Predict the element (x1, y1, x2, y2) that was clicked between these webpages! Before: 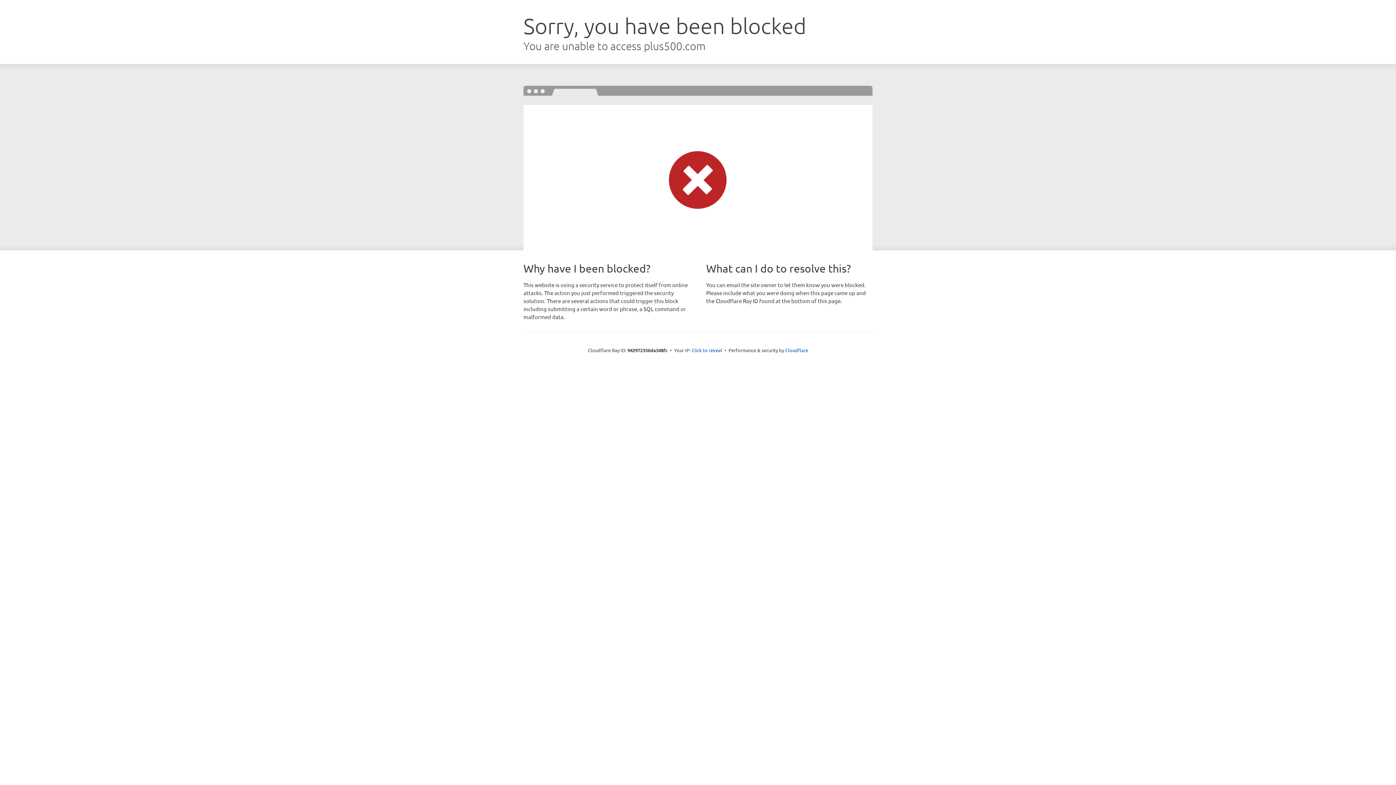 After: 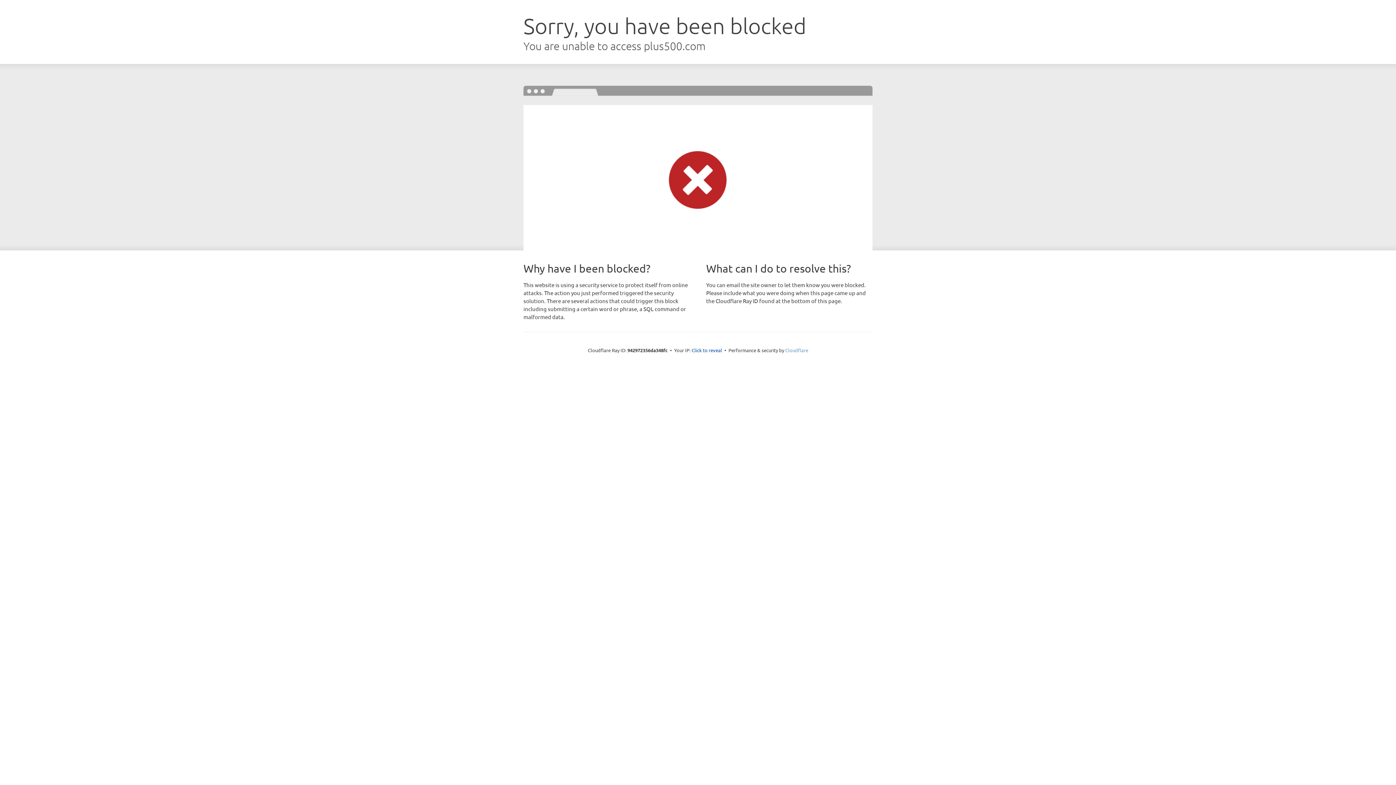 Action: label: Cloudflare bbox: (785, 347, 808, 353)